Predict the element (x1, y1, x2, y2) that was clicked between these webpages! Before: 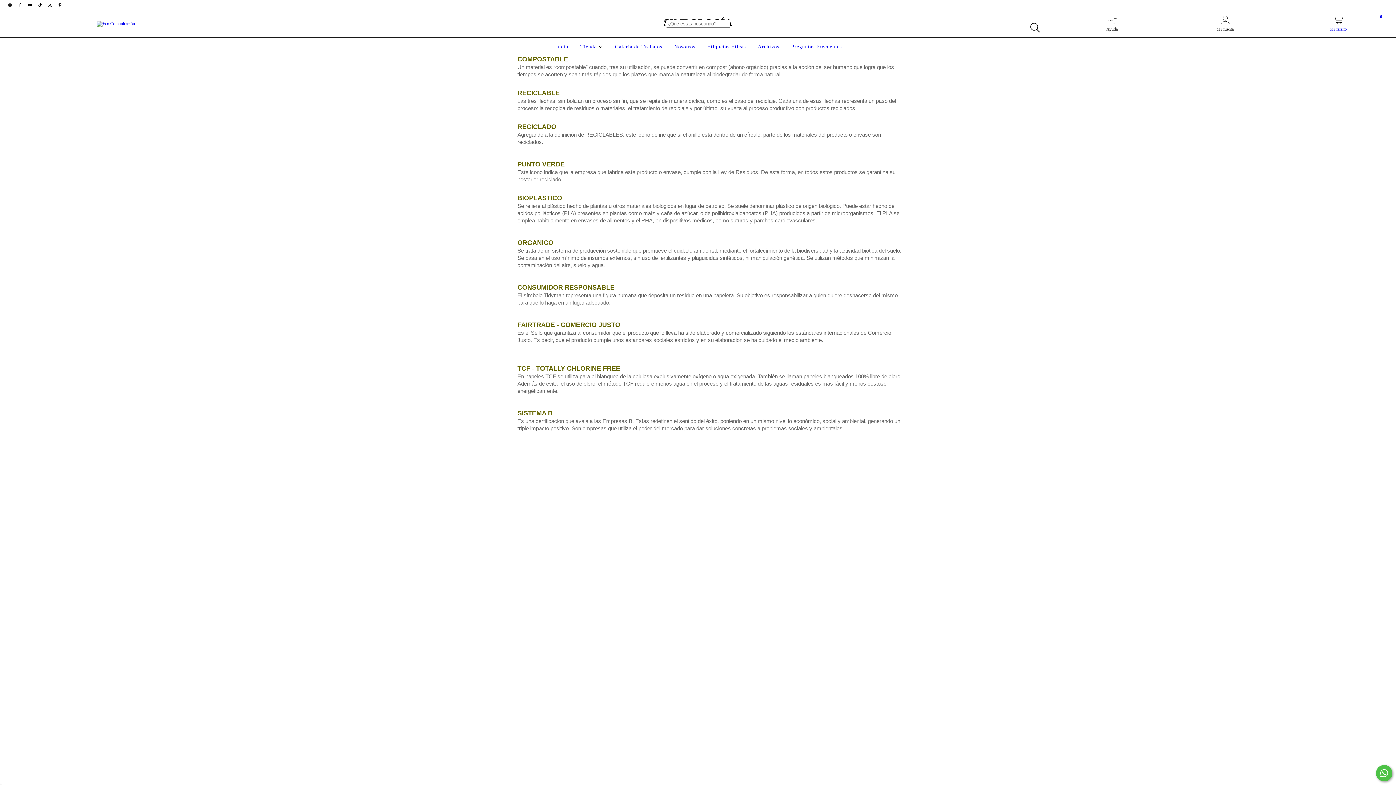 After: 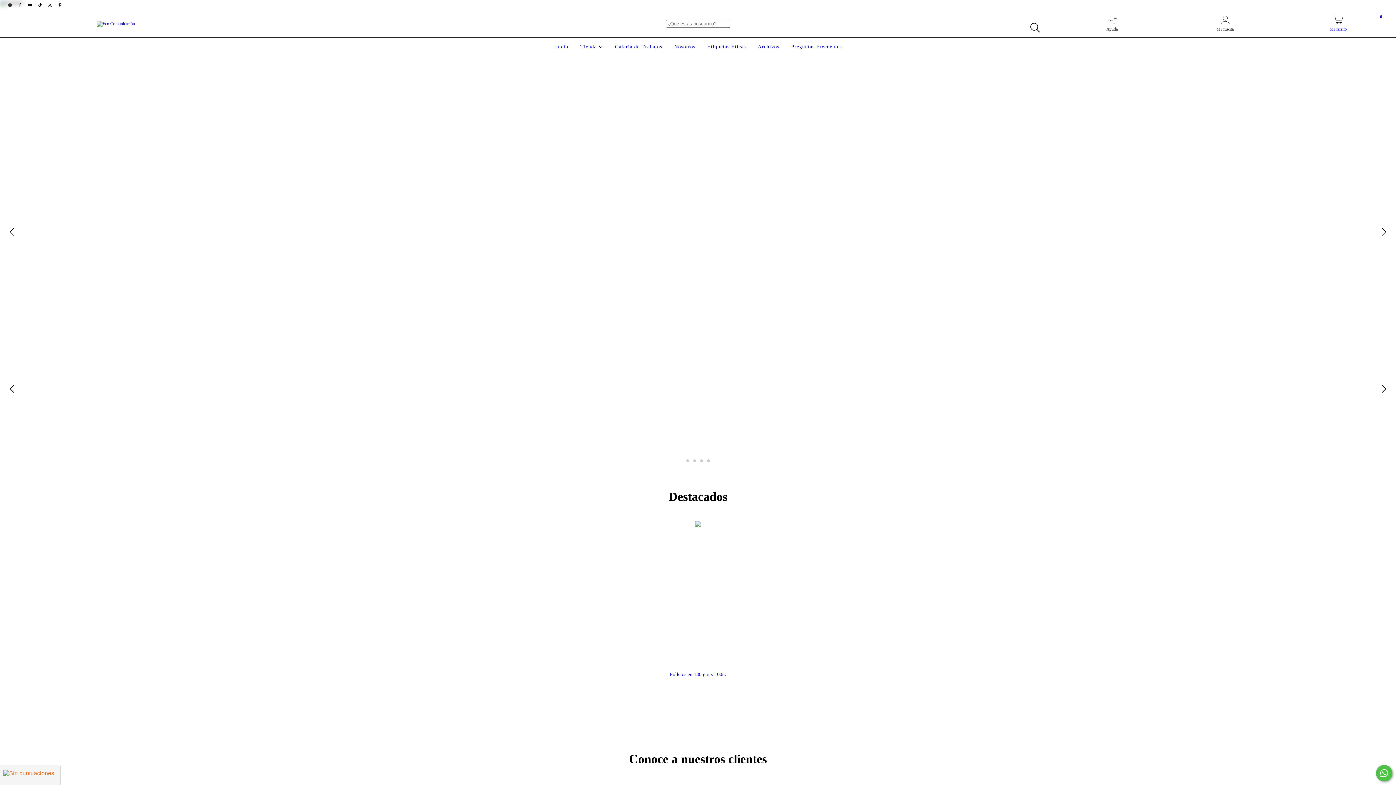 Action: bbox: (96, 20, 135, 25)